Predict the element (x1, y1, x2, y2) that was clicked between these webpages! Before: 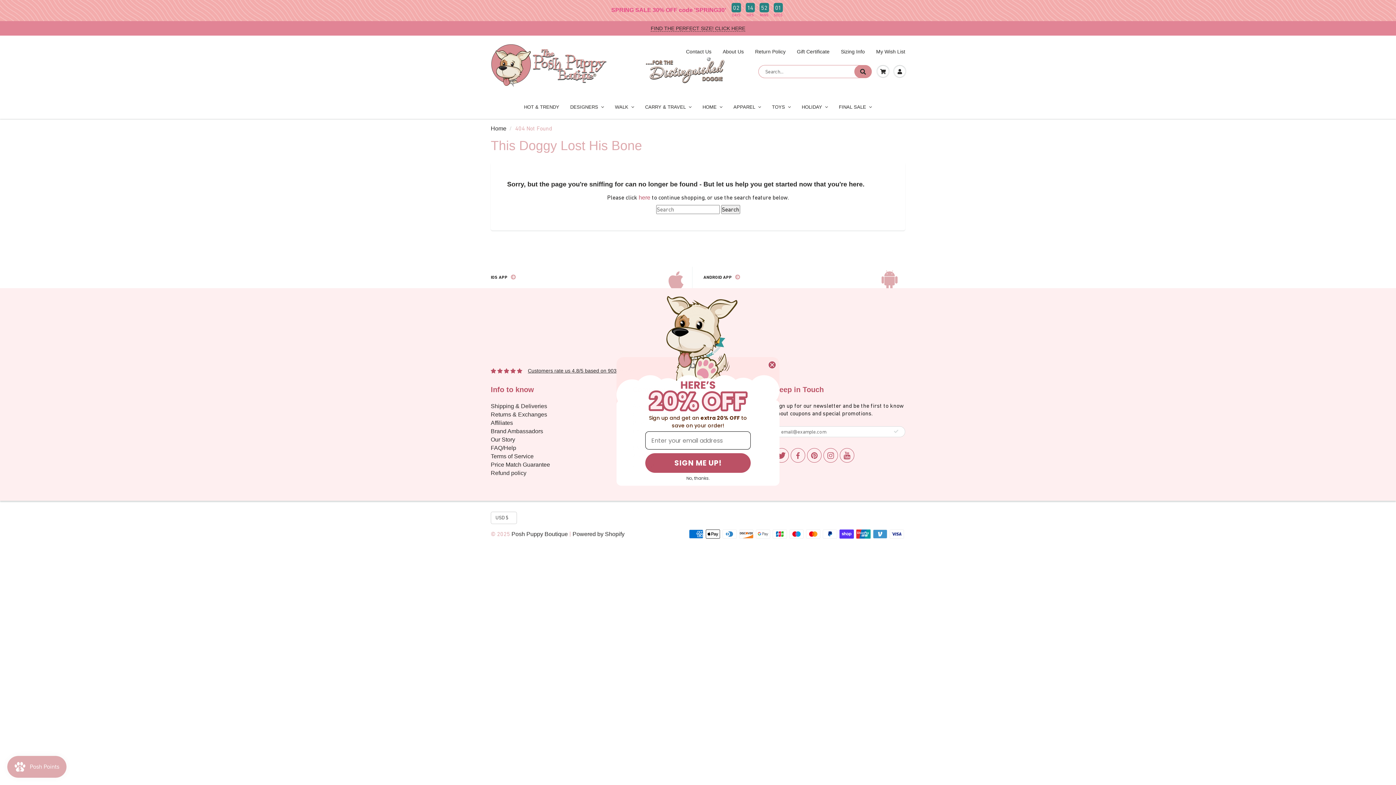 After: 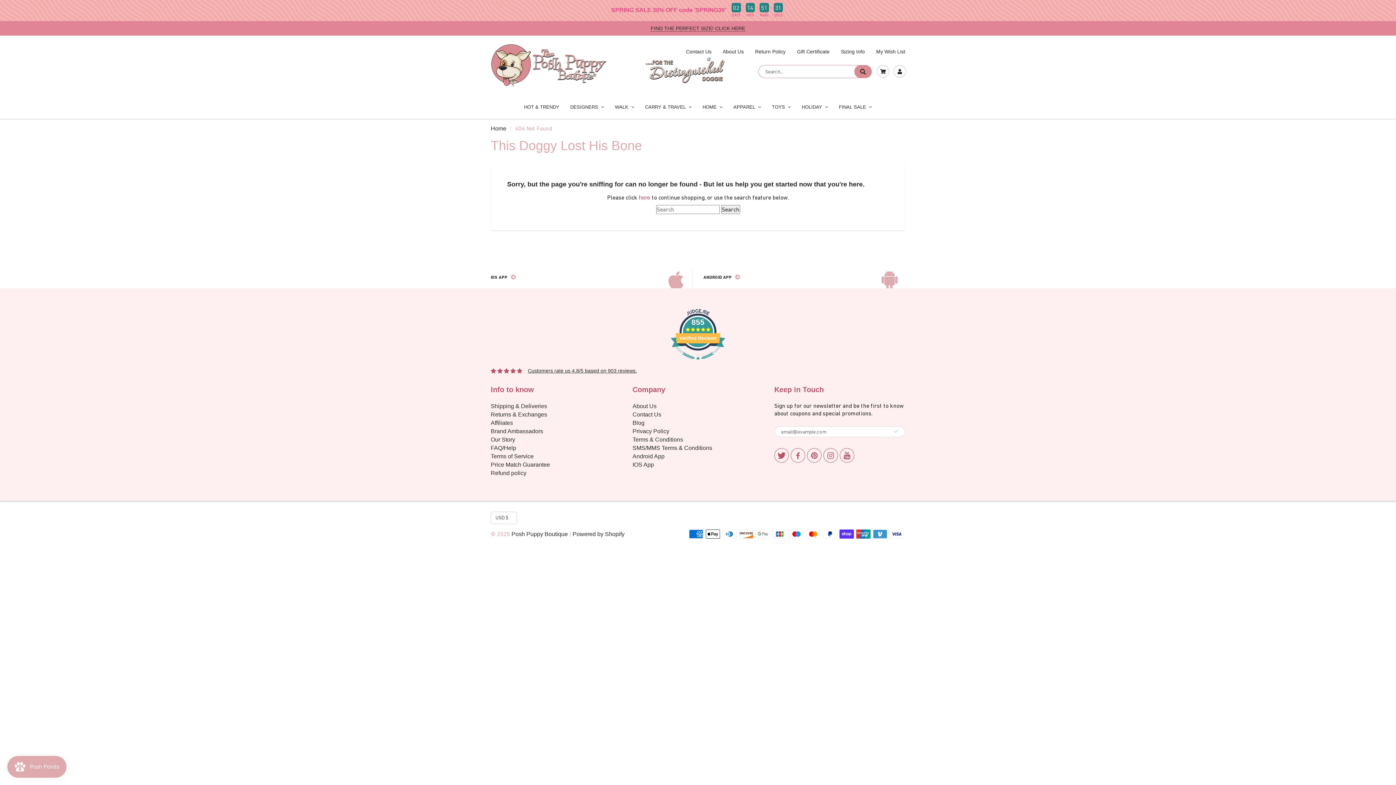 Action: label: Close dialog bbox: (768, 361, 776, 369)